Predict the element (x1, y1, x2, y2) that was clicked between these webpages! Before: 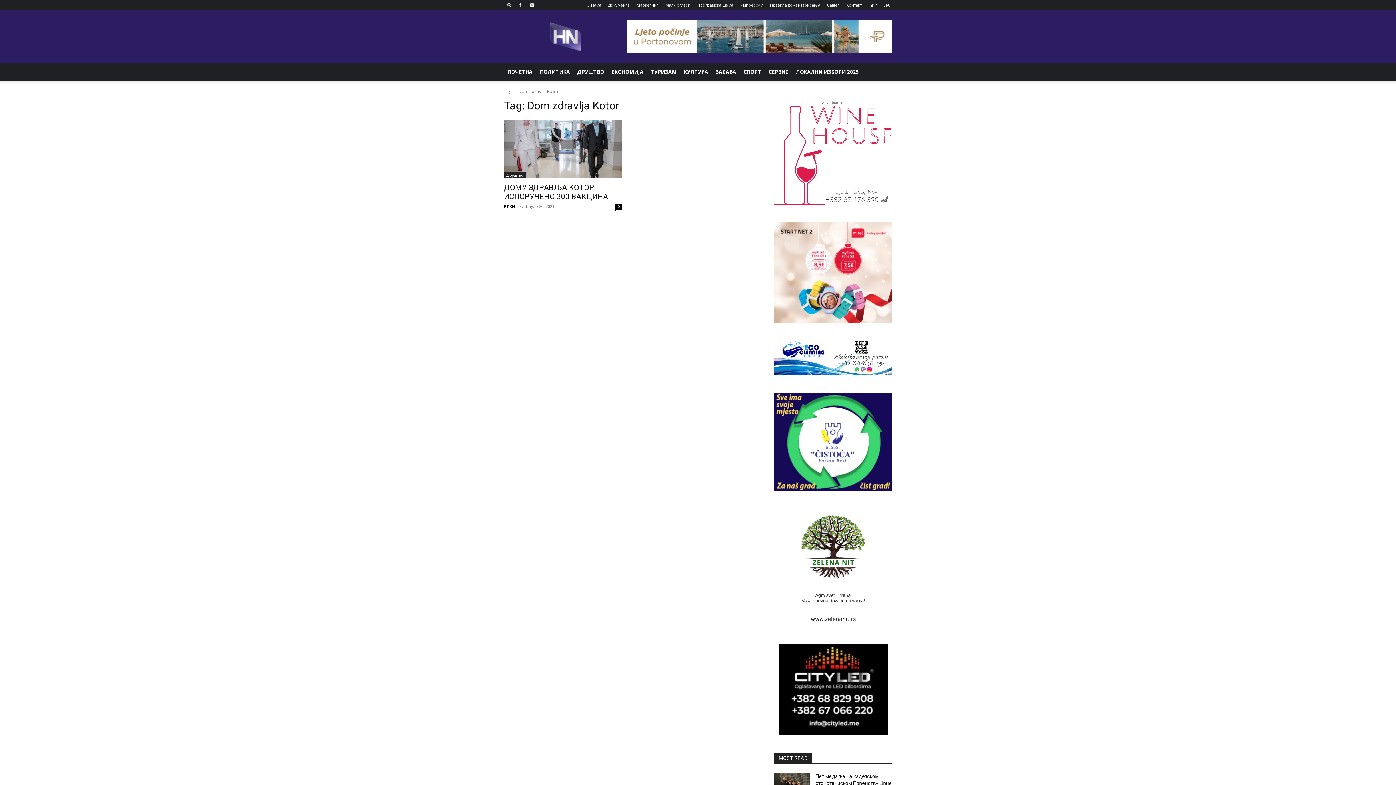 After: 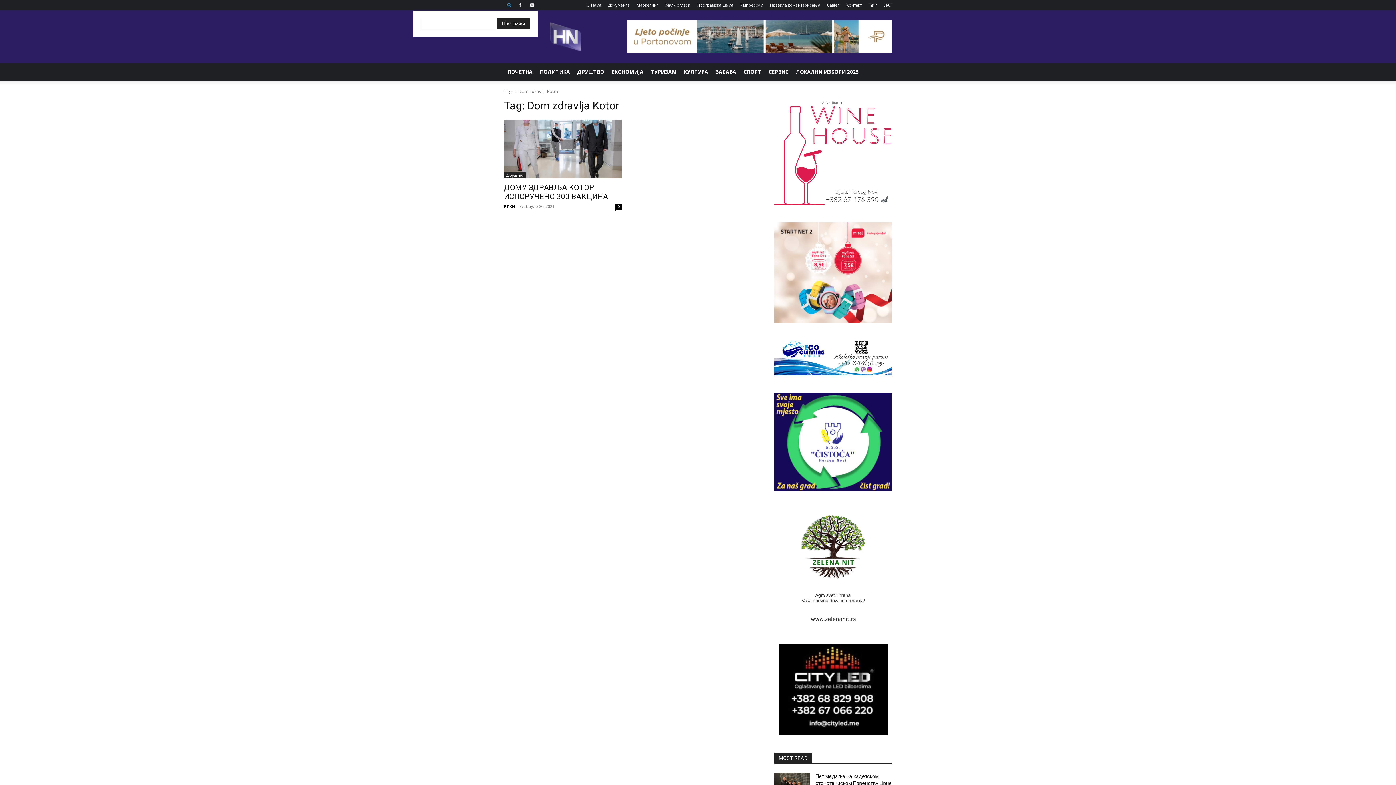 Action: label: Search bbox: (504, 2, 514, 7)